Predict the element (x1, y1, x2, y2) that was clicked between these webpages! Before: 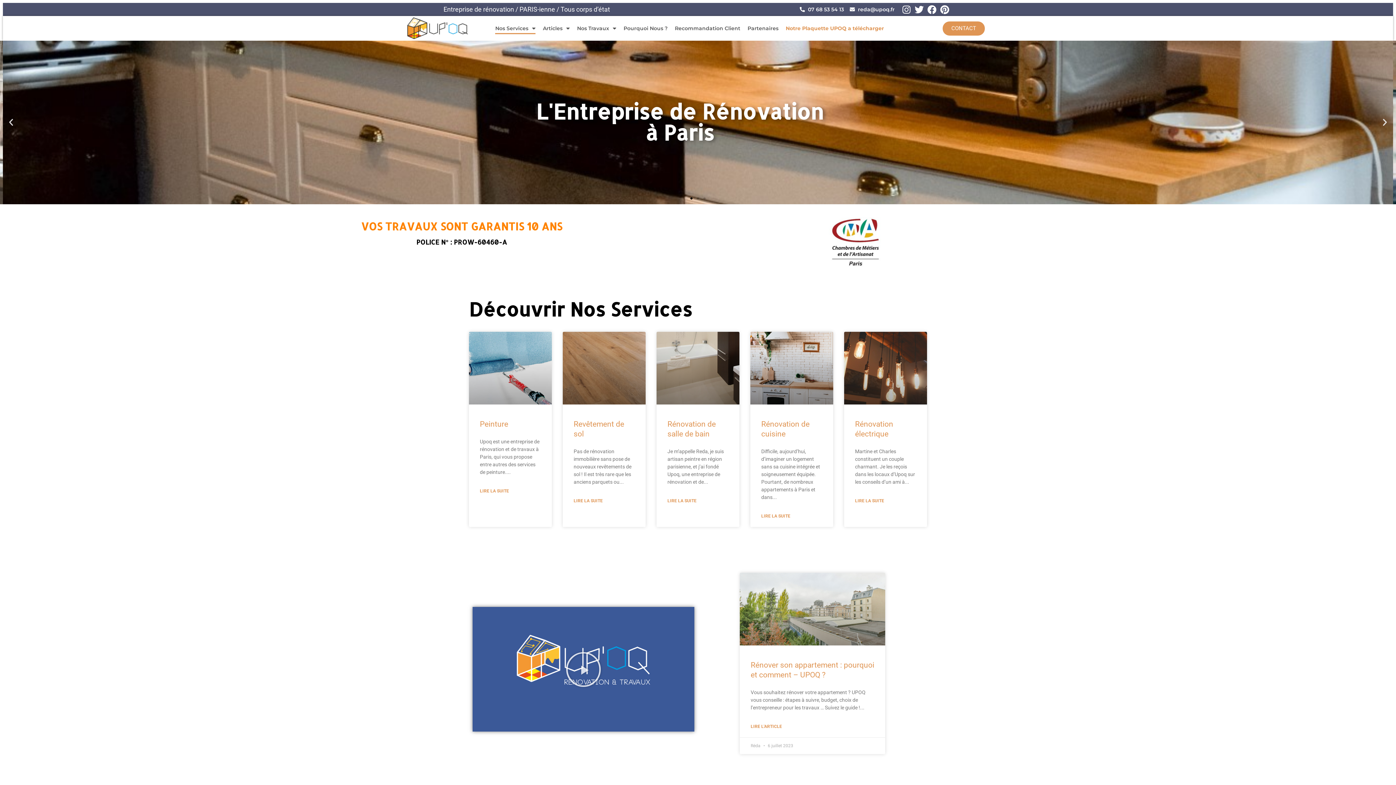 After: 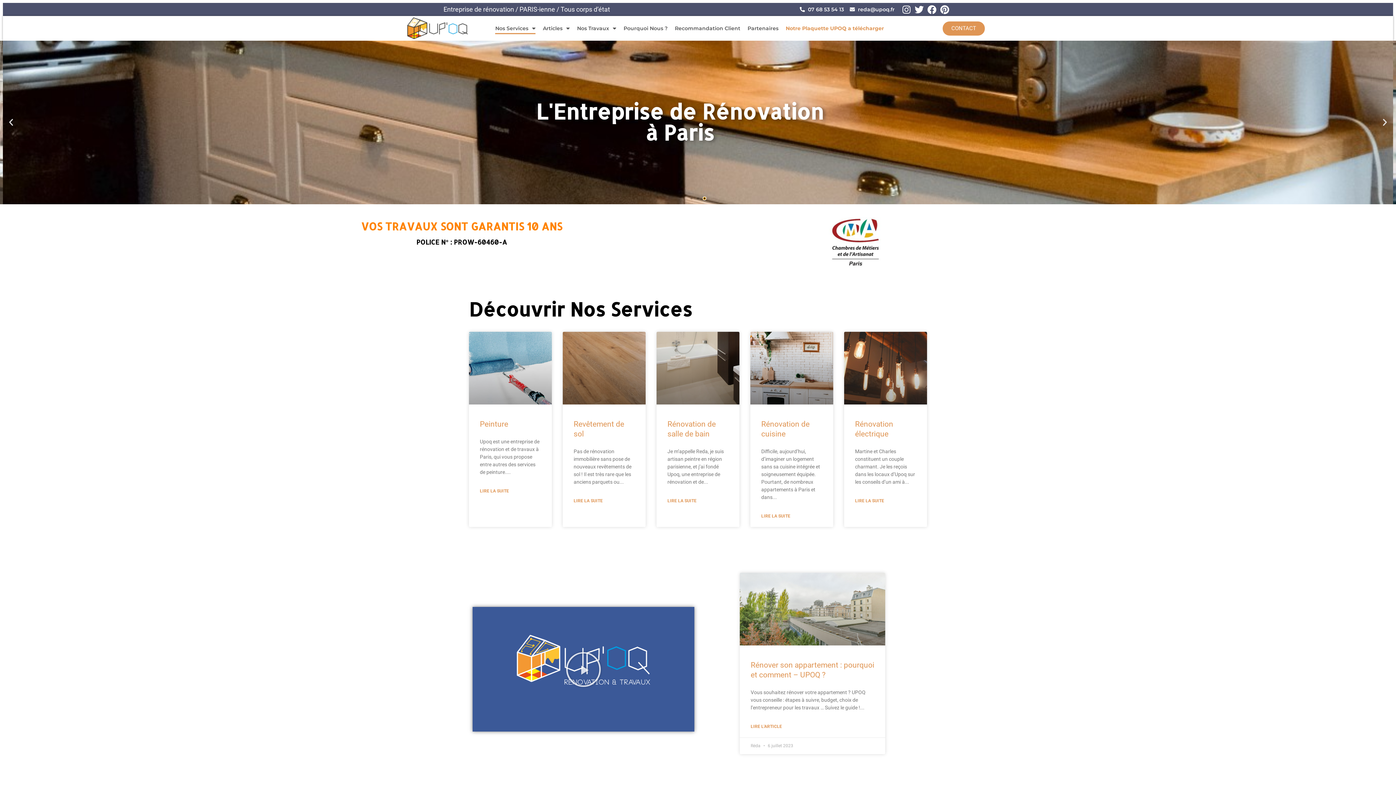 Action: label: Go to slide 3 bbox: (703, 197, 705, 199)